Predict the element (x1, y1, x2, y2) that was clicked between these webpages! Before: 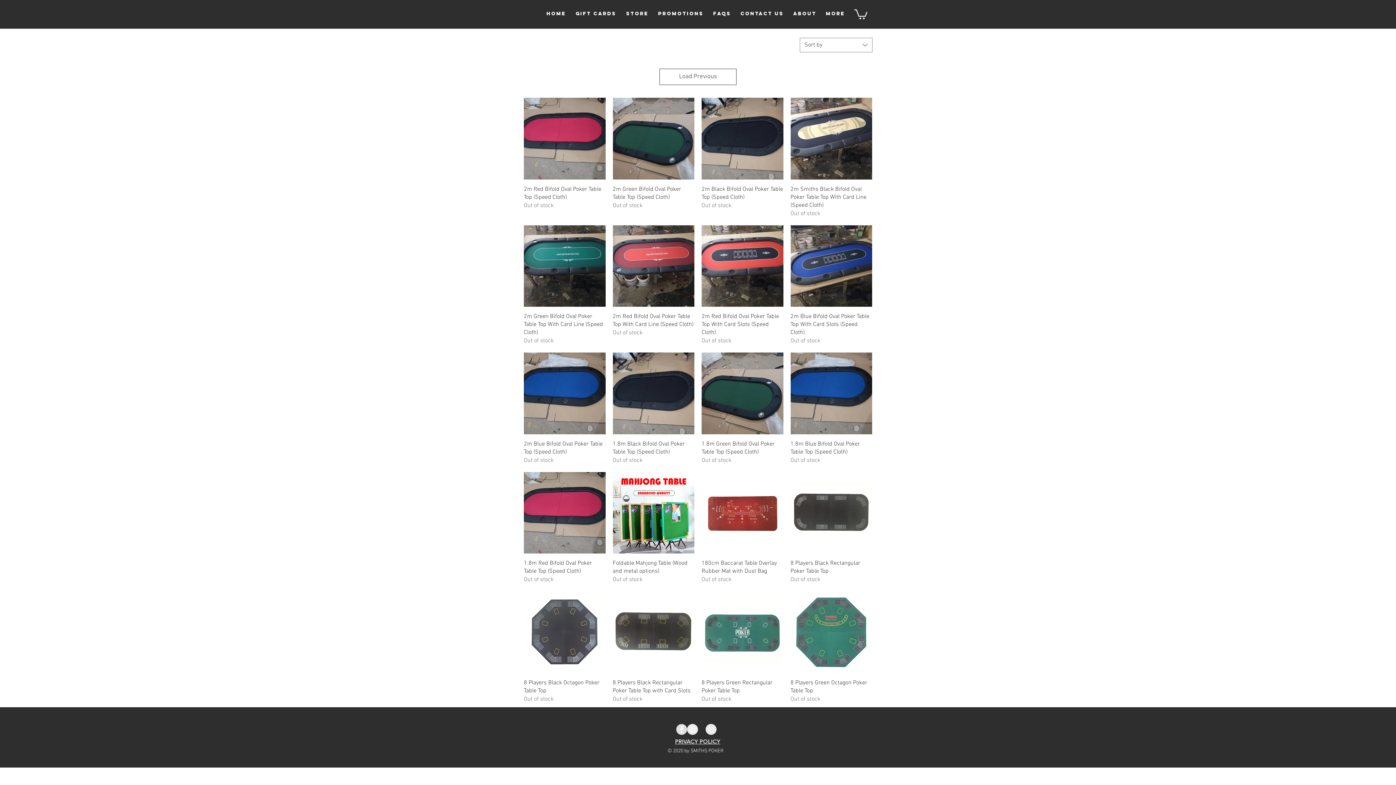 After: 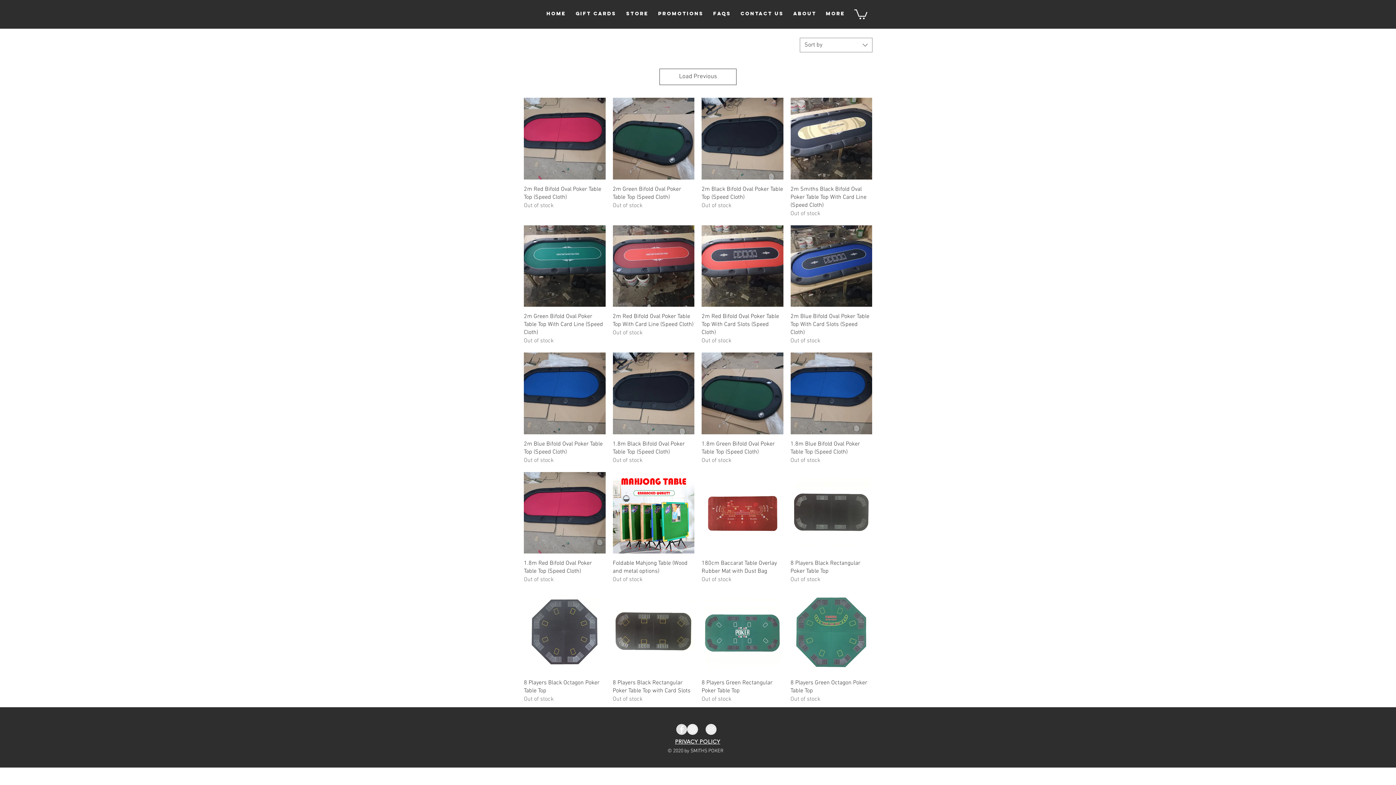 Action: bbox: (705, 724, 716, 735)